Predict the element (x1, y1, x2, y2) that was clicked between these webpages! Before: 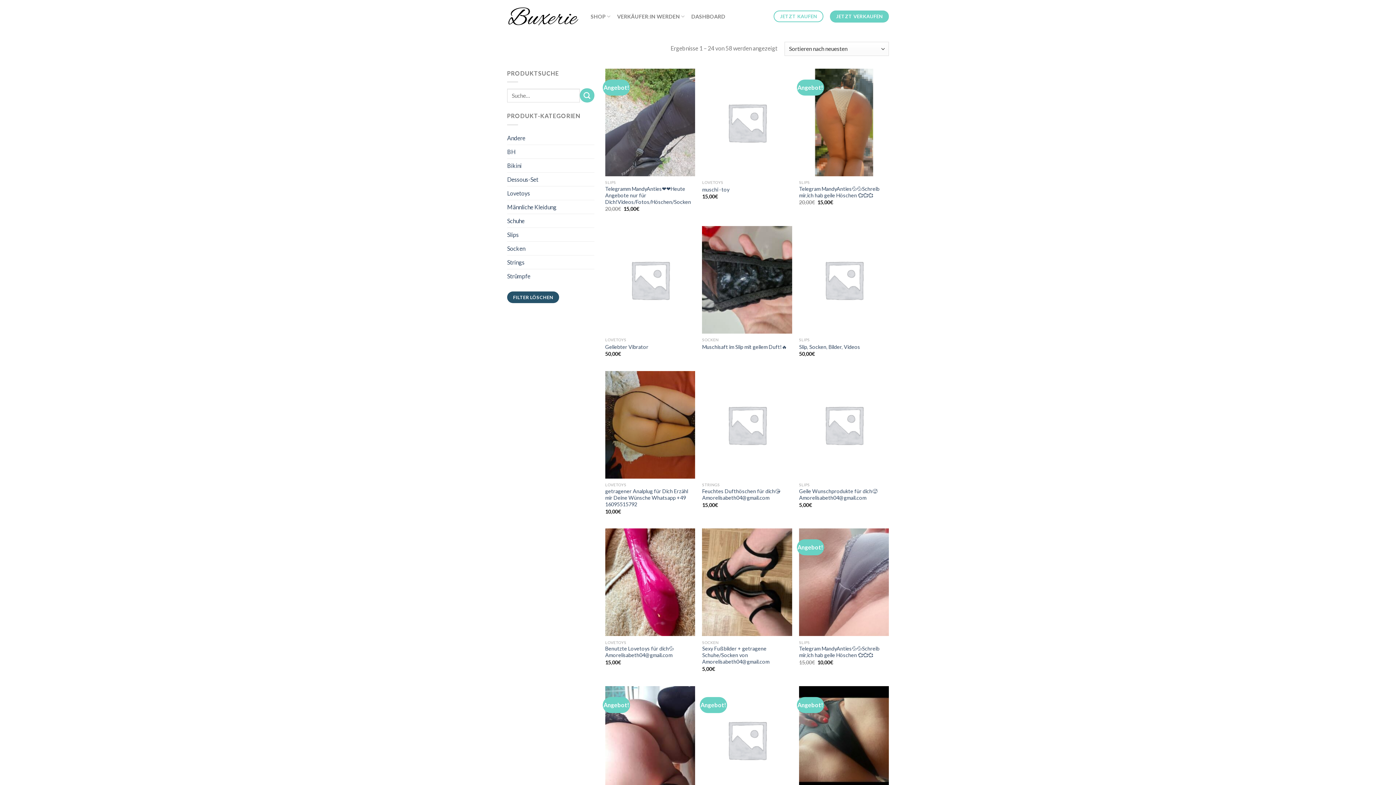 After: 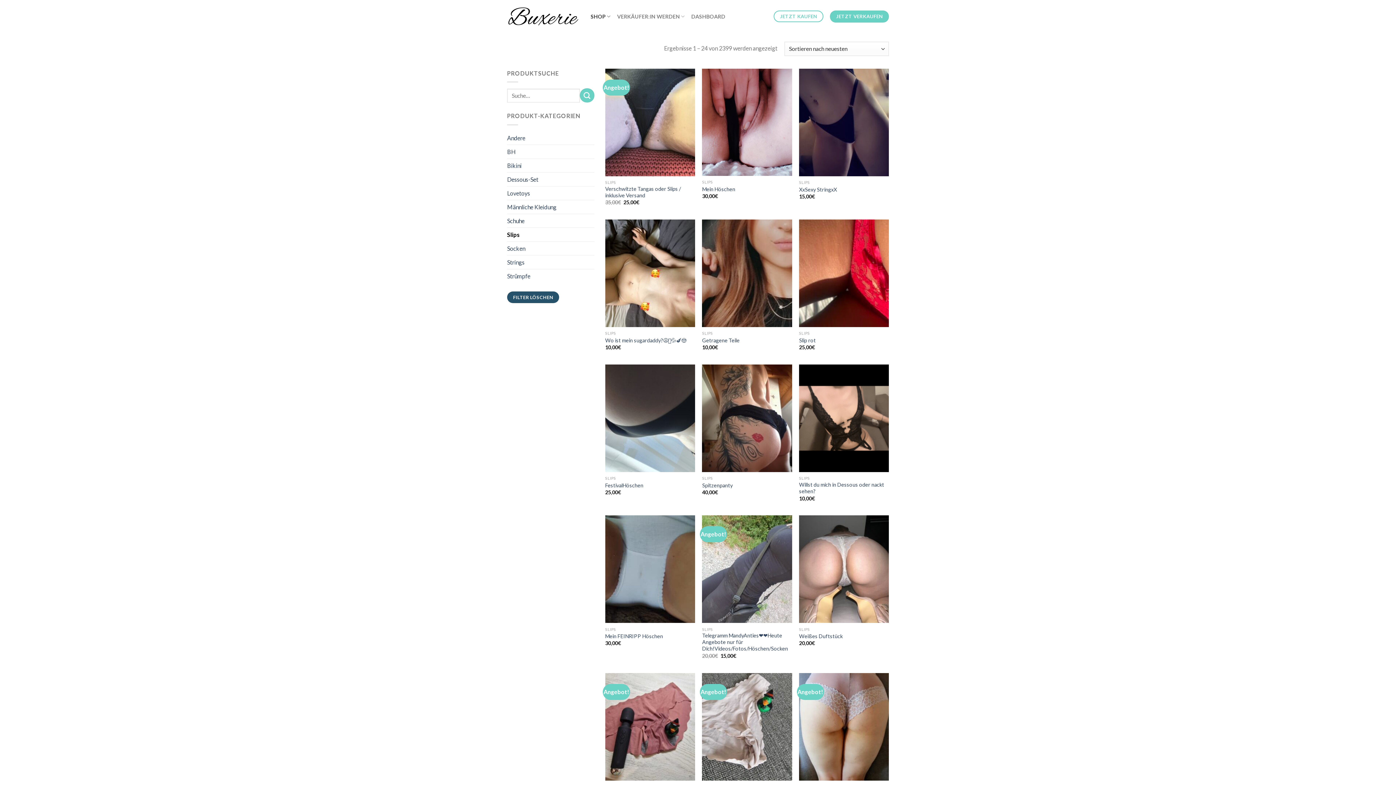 Action: bbox: (507, 228, 594, 241) label: Slips